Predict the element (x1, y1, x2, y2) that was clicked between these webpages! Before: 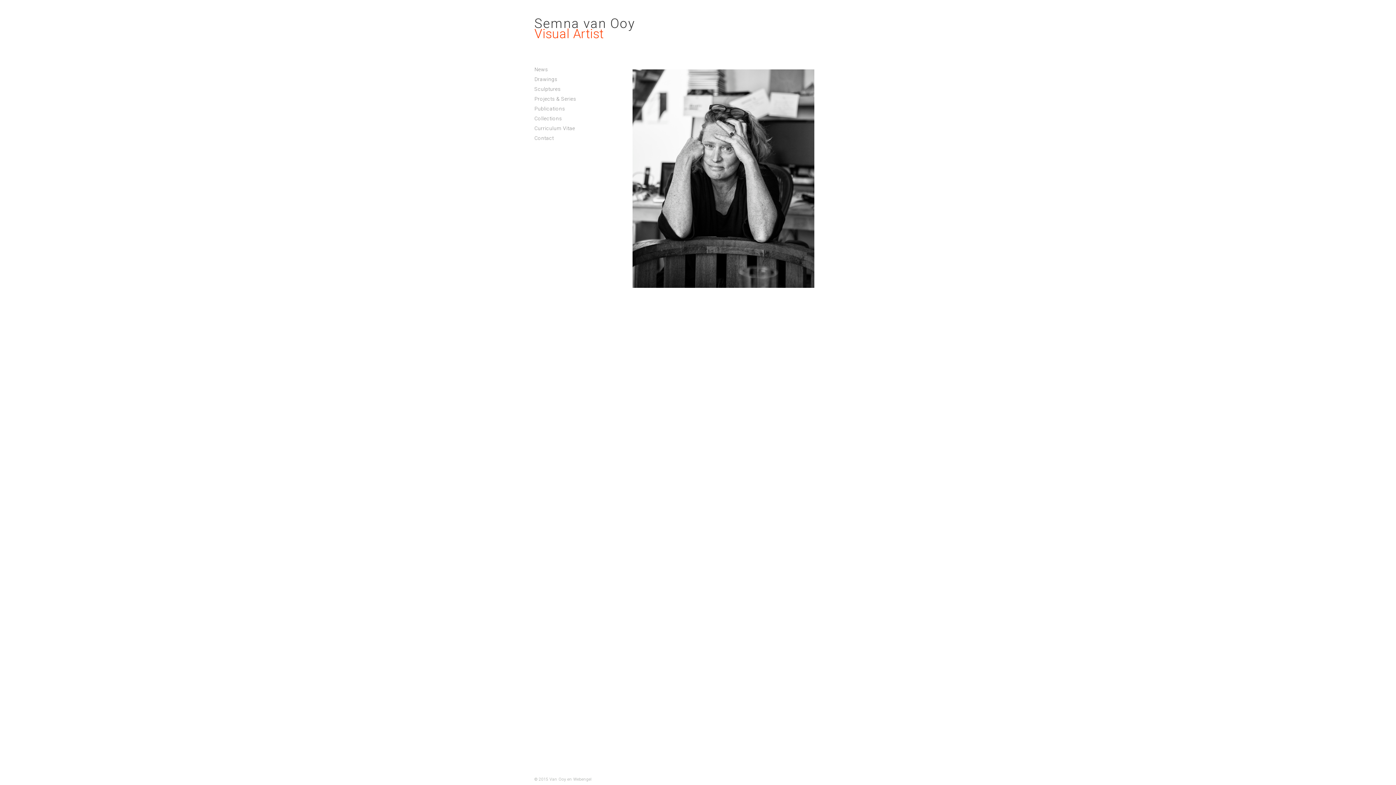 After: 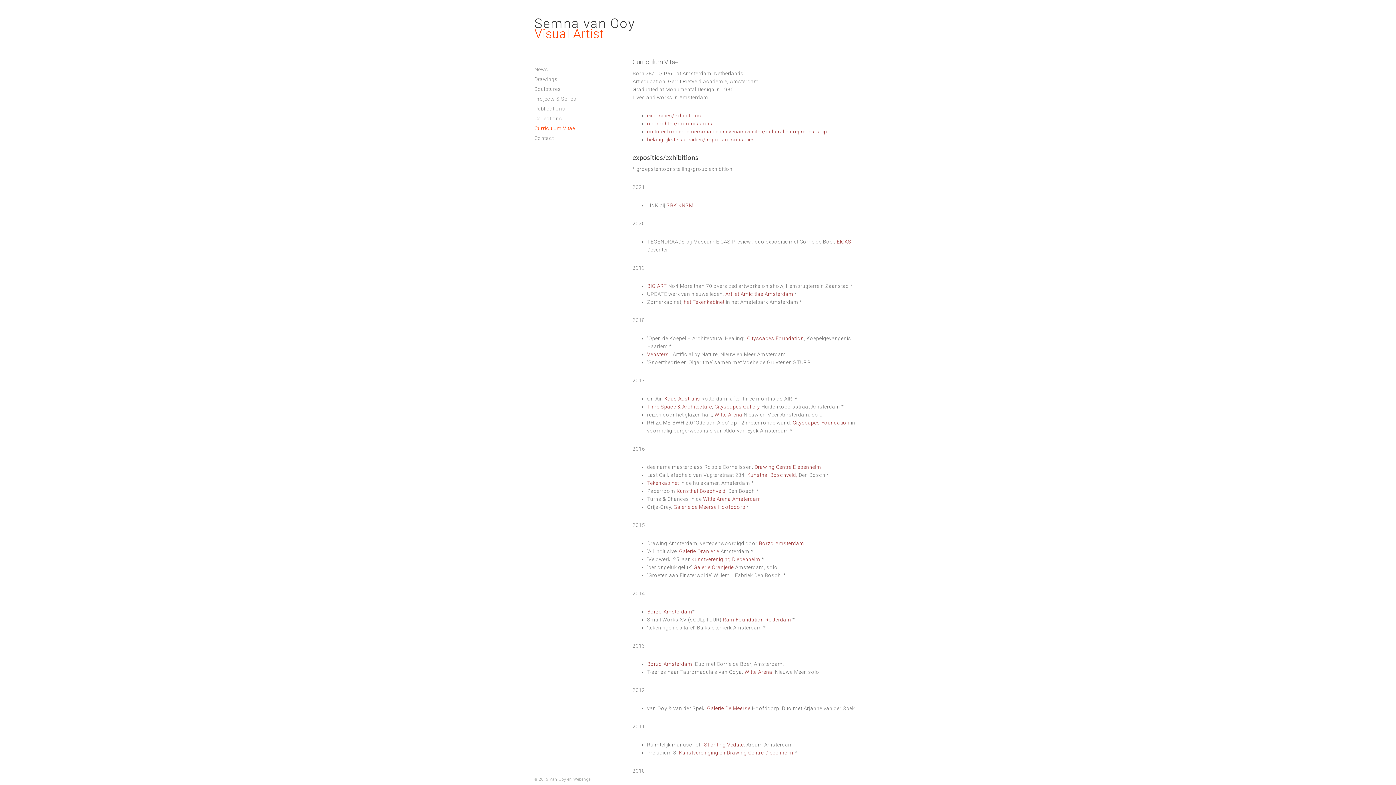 Action: bbox: (534, 125, 575, 131) label: Curriculum Vitae